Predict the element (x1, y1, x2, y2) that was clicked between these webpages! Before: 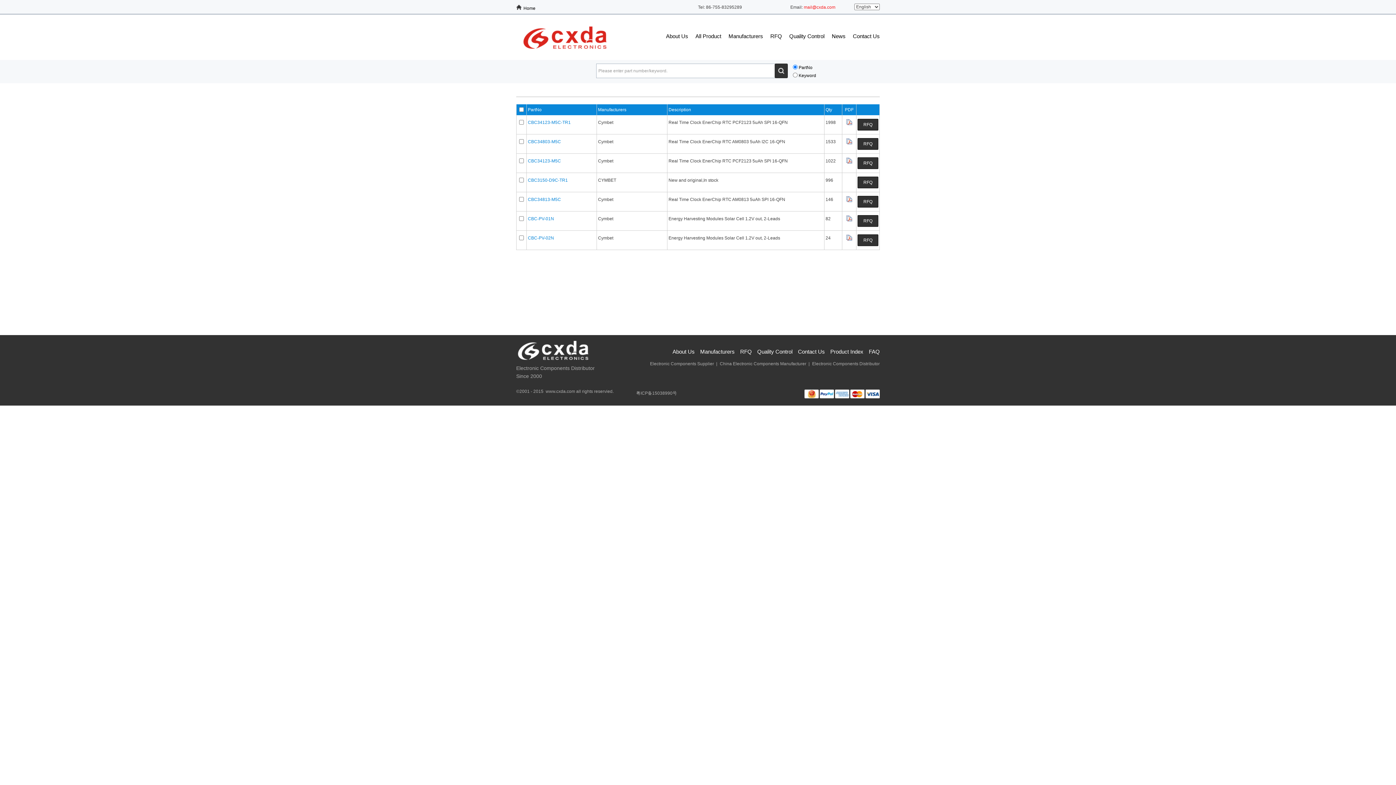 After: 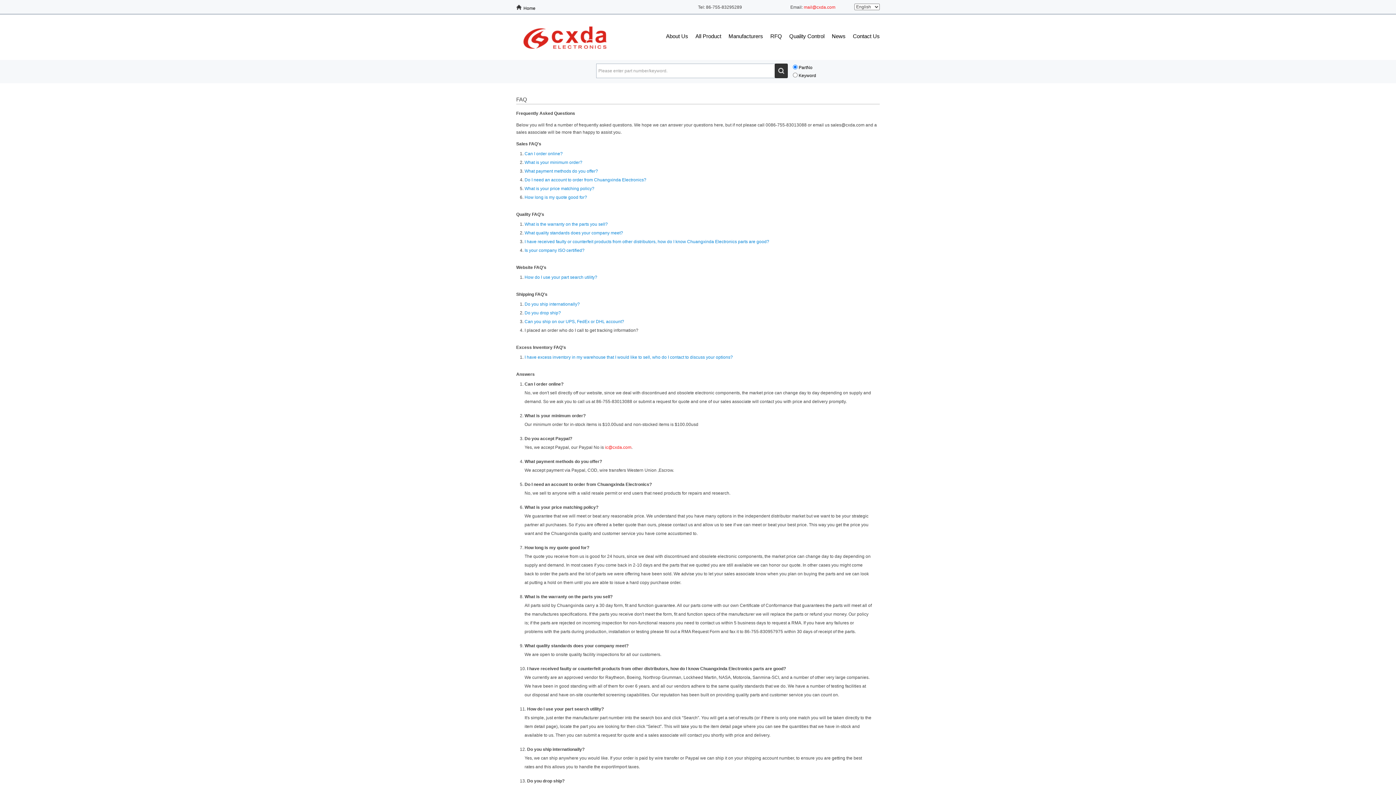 Action: label: FAQ bbox: (869, 348, 880, 354)